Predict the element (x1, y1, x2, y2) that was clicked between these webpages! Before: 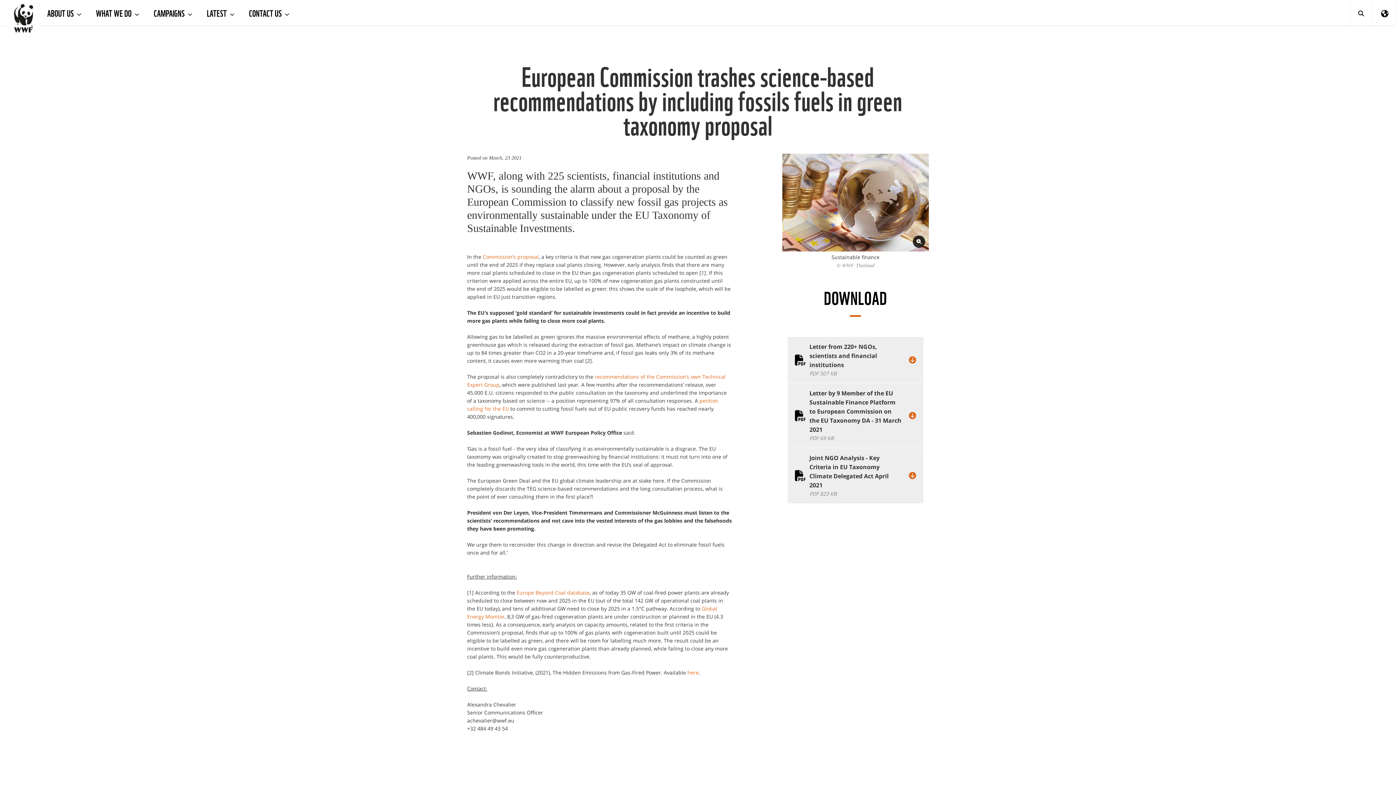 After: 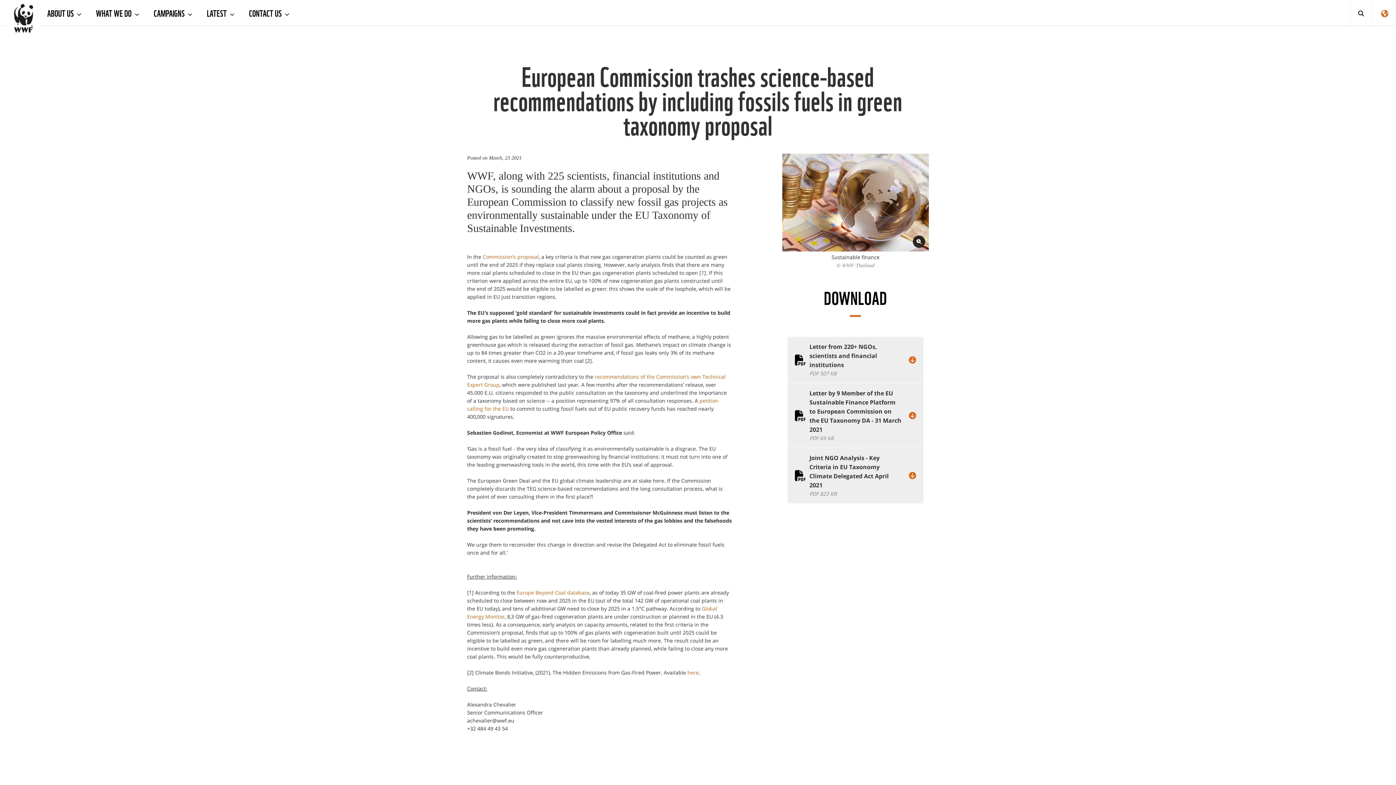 Action: bbox: (1372, 0, 1396, 25)